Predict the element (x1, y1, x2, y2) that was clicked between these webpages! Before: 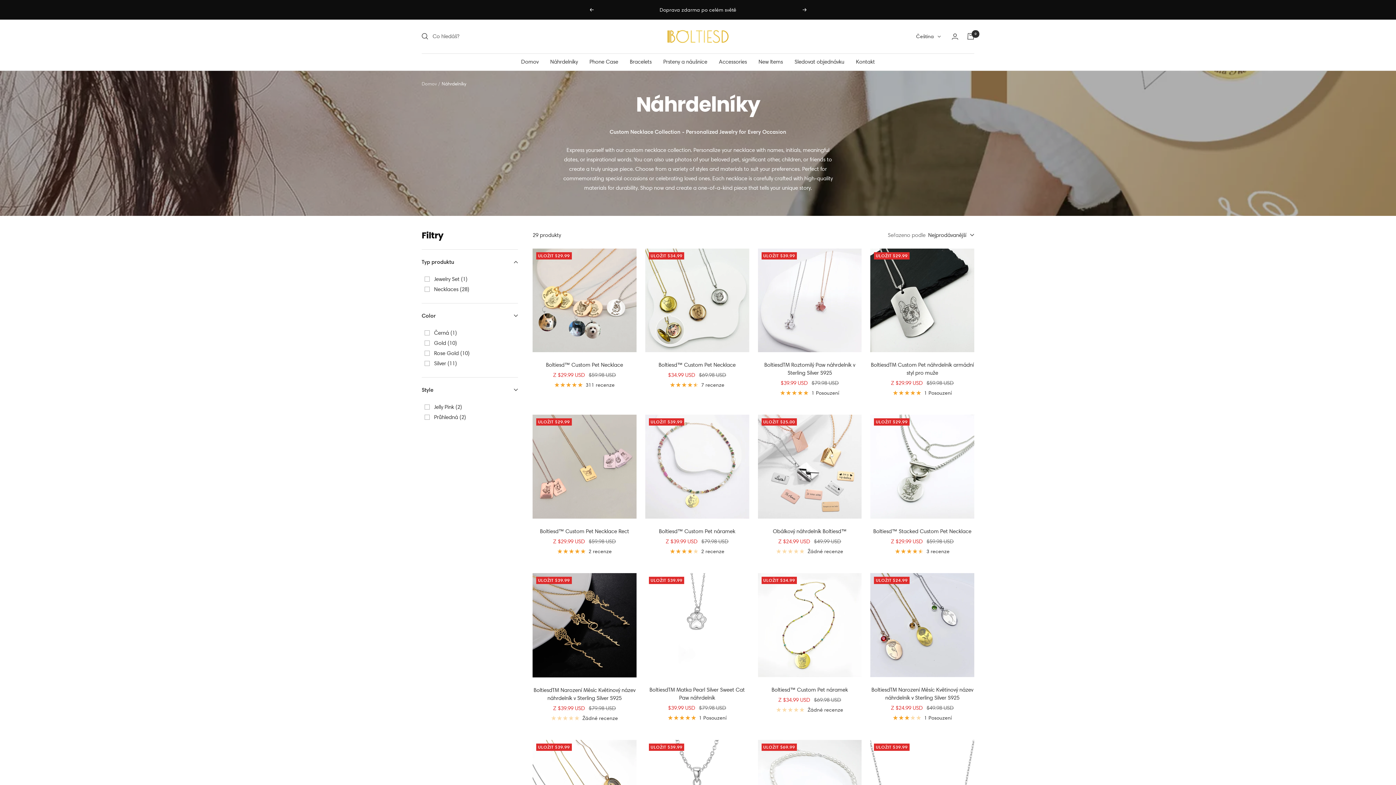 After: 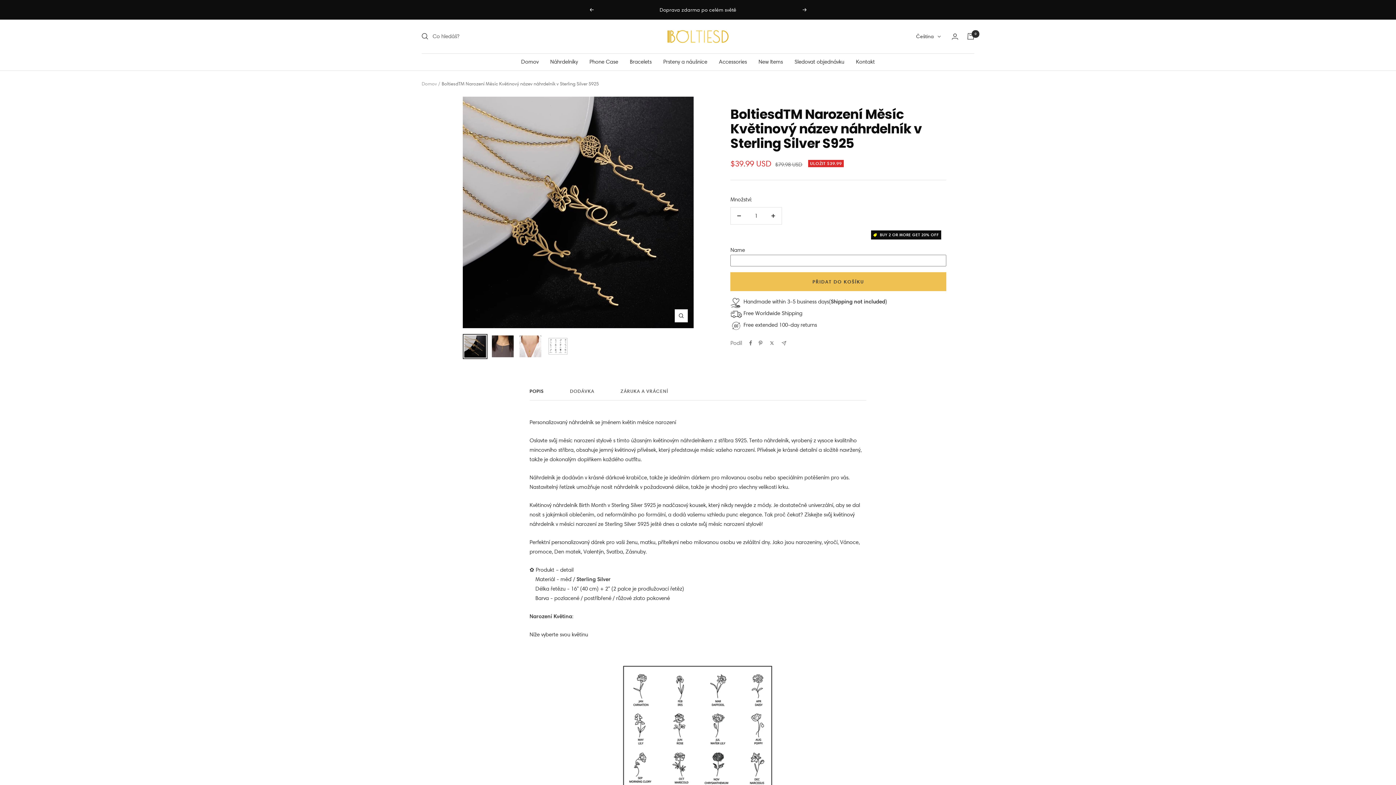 Action: bbox: (532, 686, 636, 702) label: BoltiesdTM Narození Měsíc Květinový název náhrdelník v Sterling Silver S925